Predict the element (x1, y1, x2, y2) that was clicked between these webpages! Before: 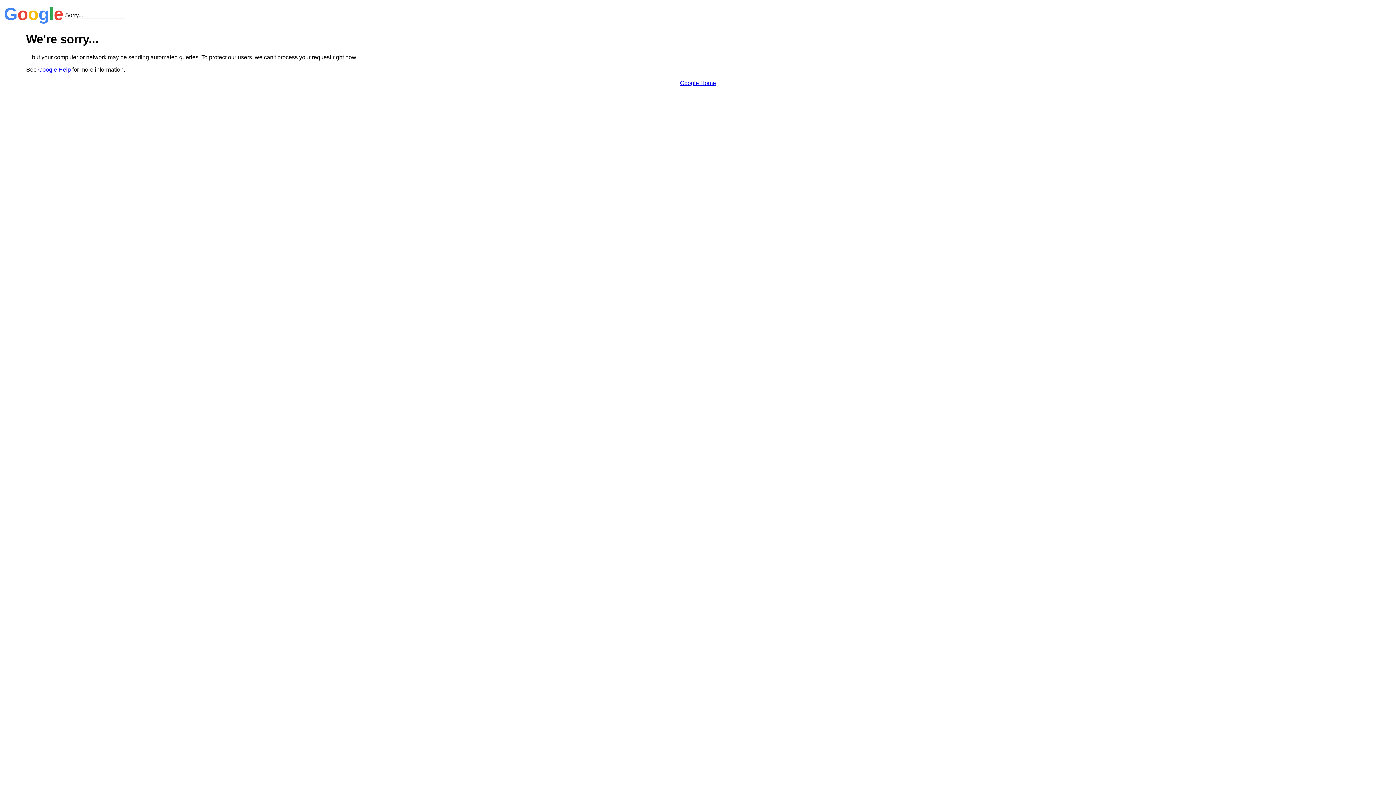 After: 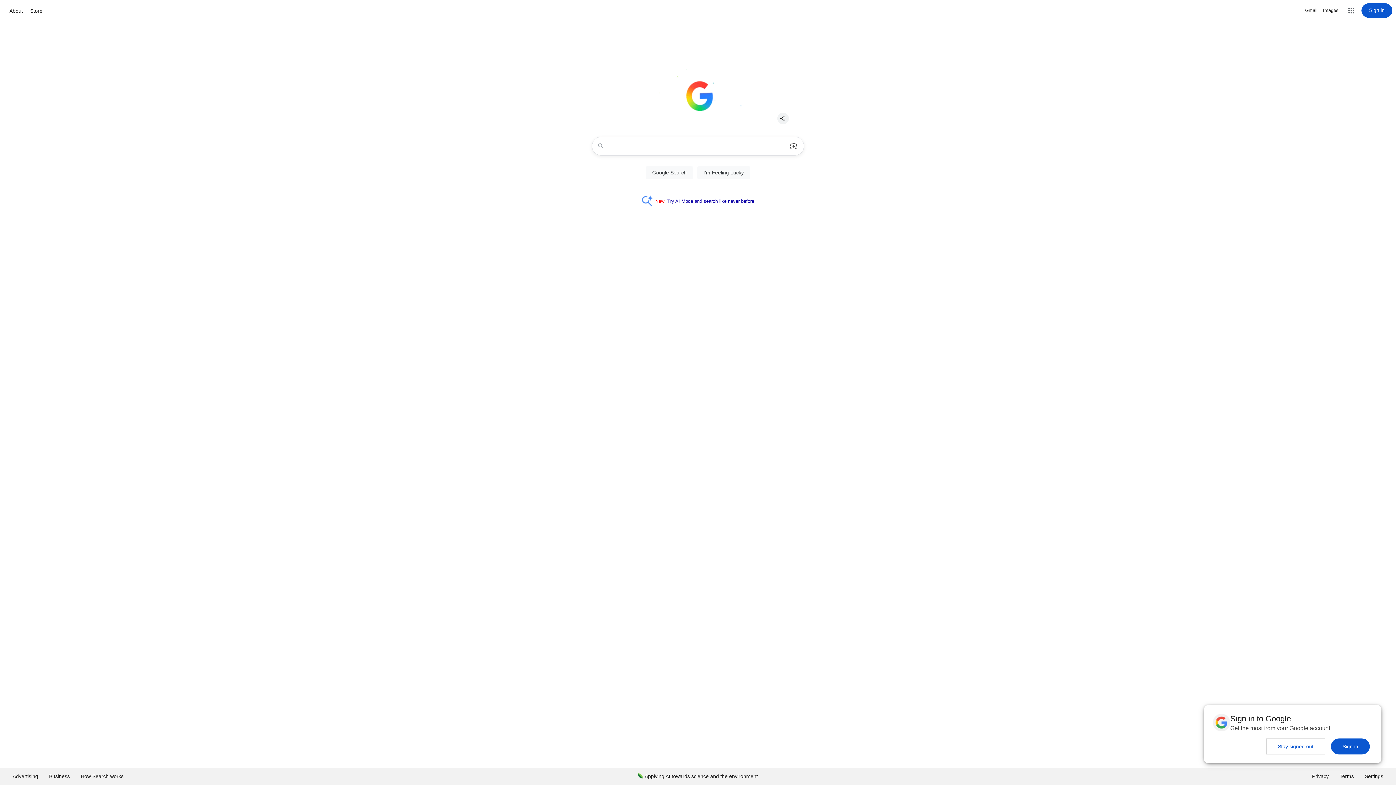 Action: bbox: (680, 79, 716, 86) label: Google Home